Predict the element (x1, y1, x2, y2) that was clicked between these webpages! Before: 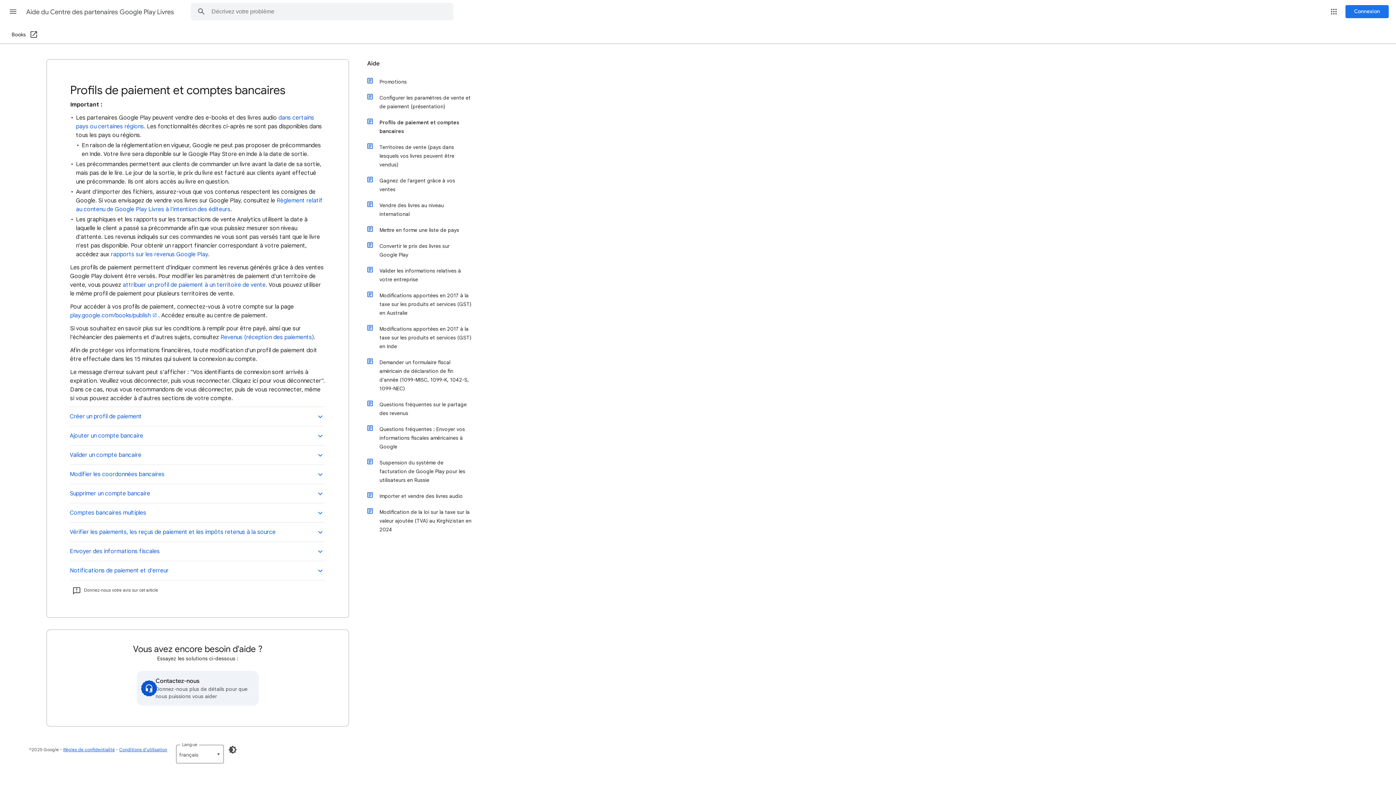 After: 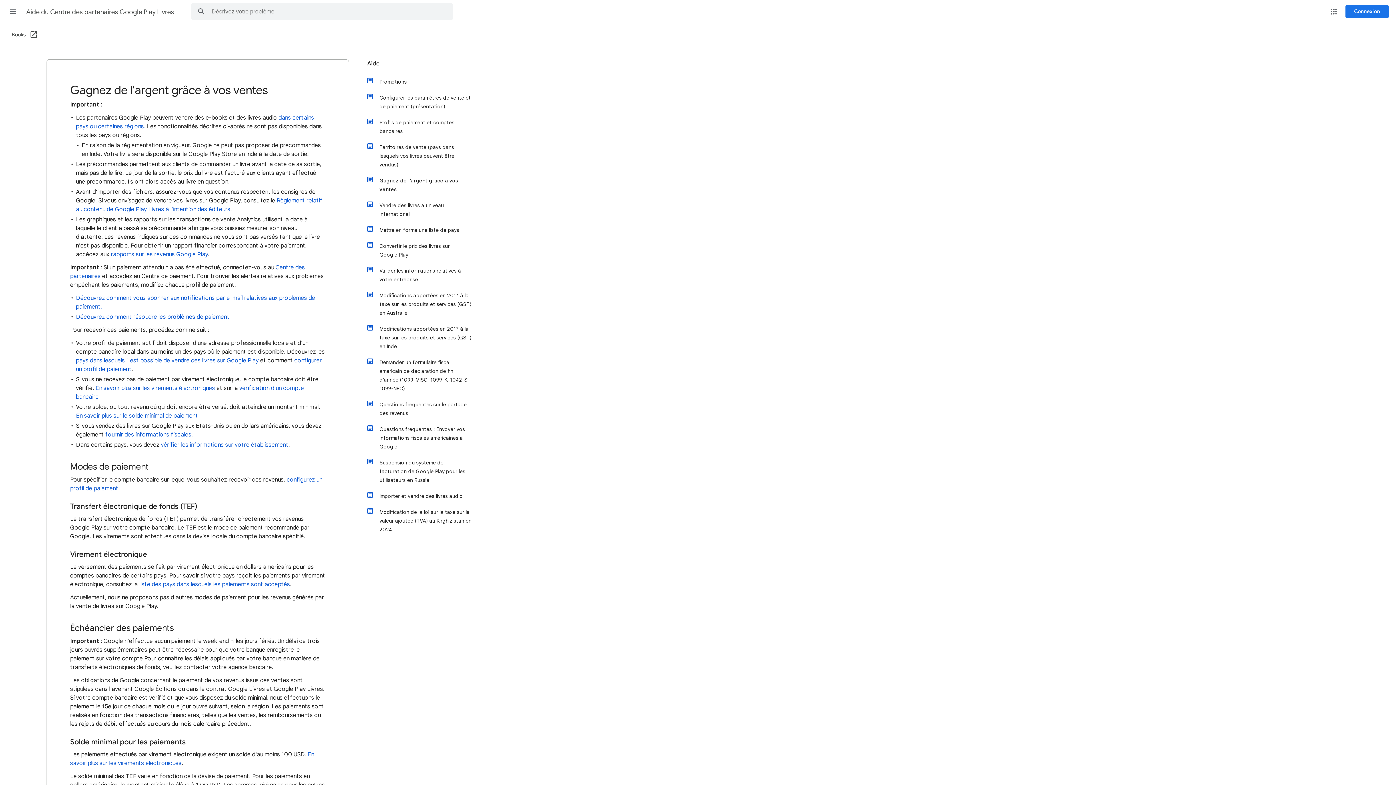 Action: label: Gagnez de l'argent grâce à vos ventes bbox: (374, 172, 472, 197)